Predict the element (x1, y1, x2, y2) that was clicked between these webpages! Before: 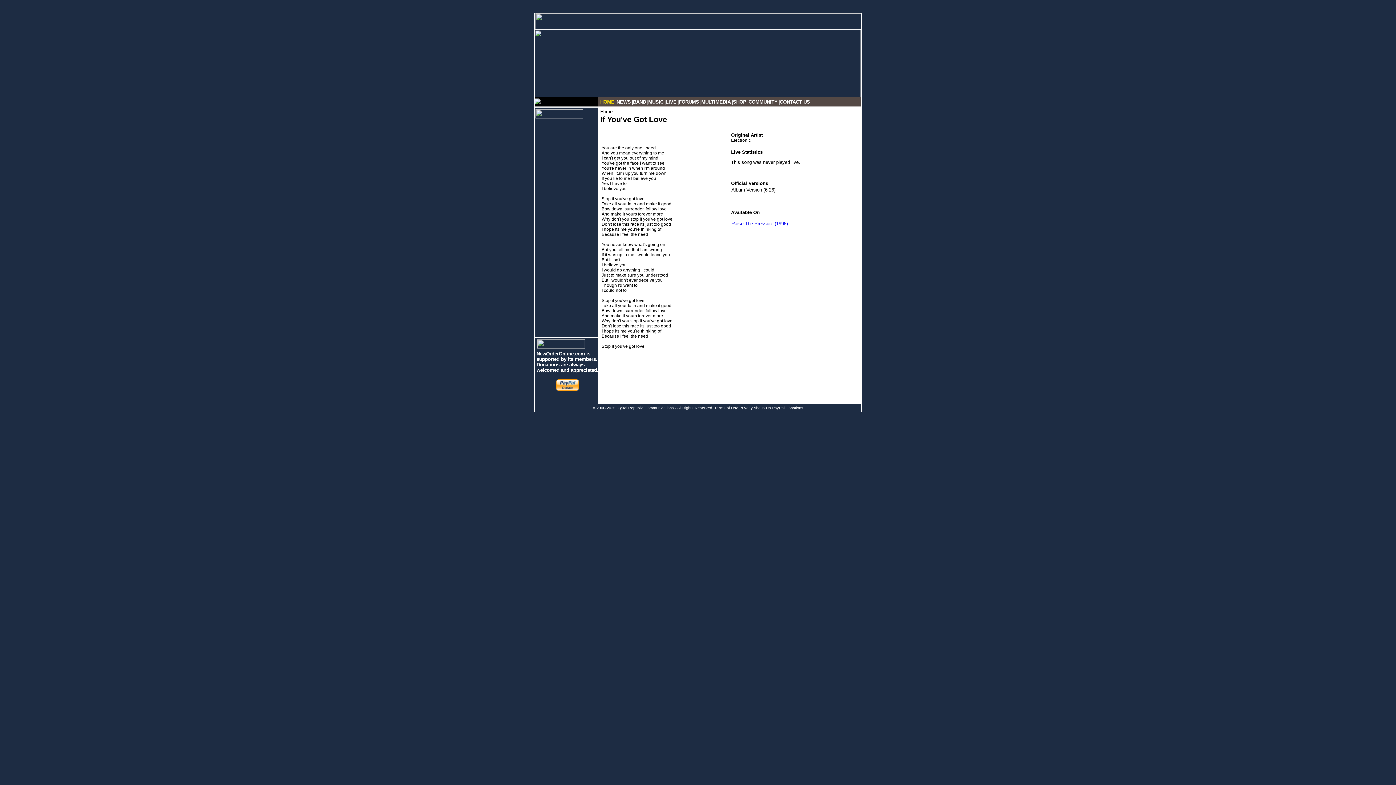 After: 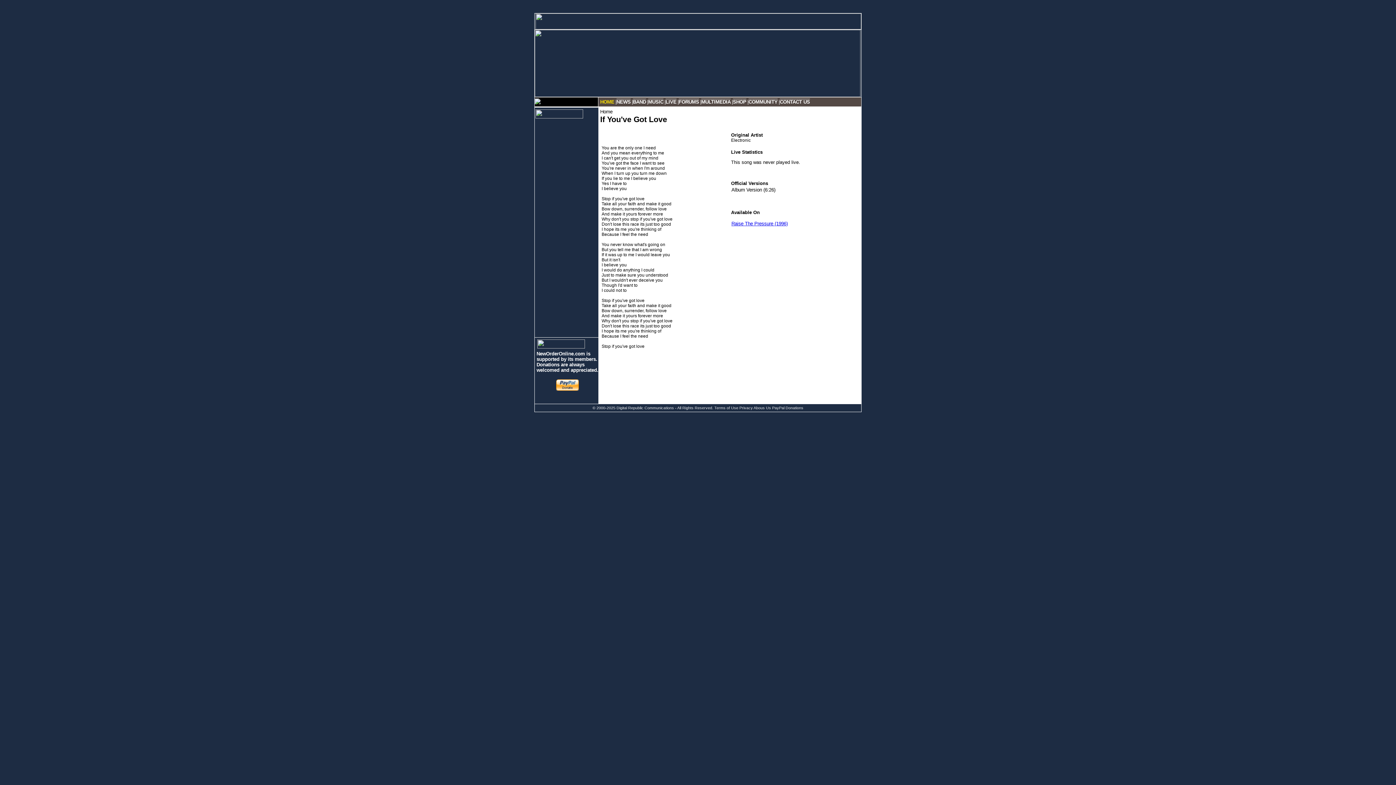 Action: bbox: (534, 92, 860, 98)